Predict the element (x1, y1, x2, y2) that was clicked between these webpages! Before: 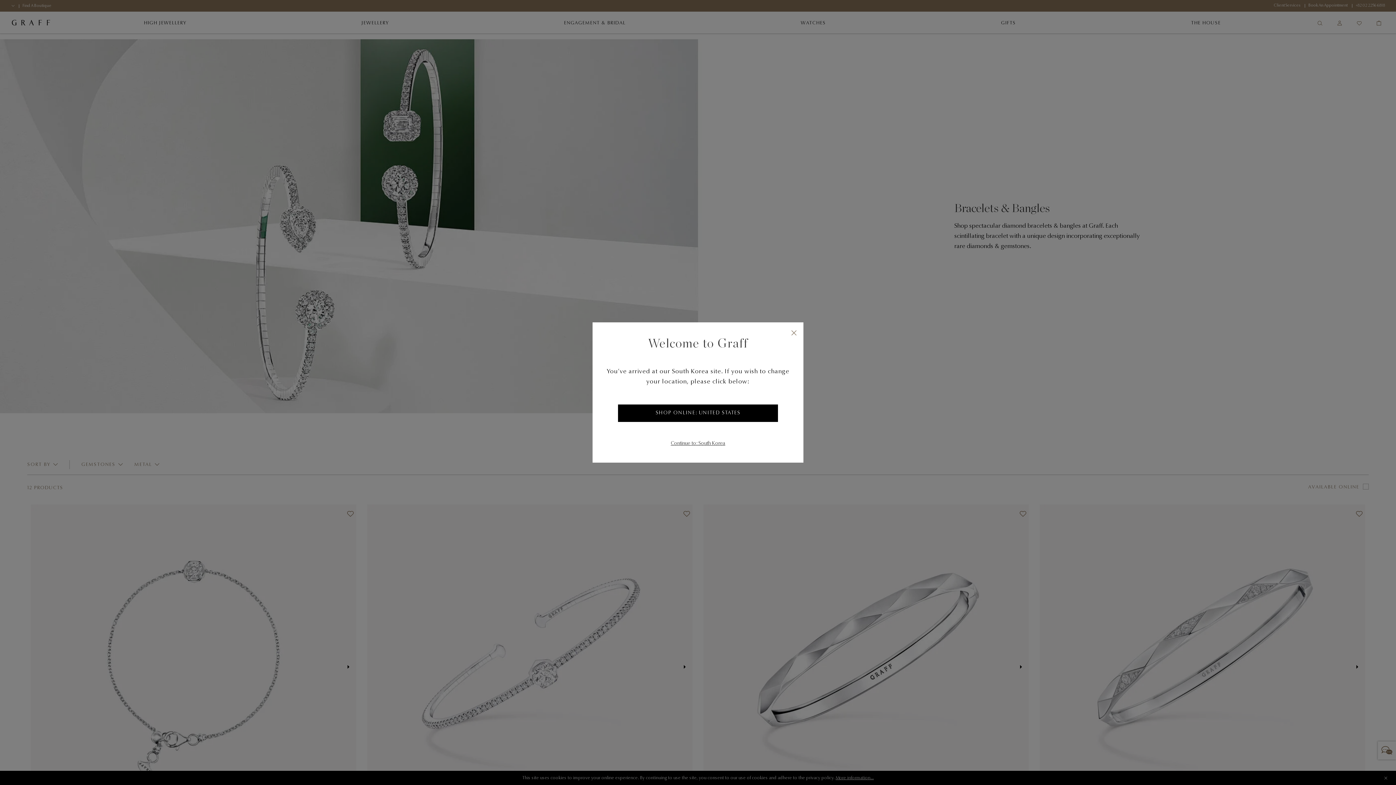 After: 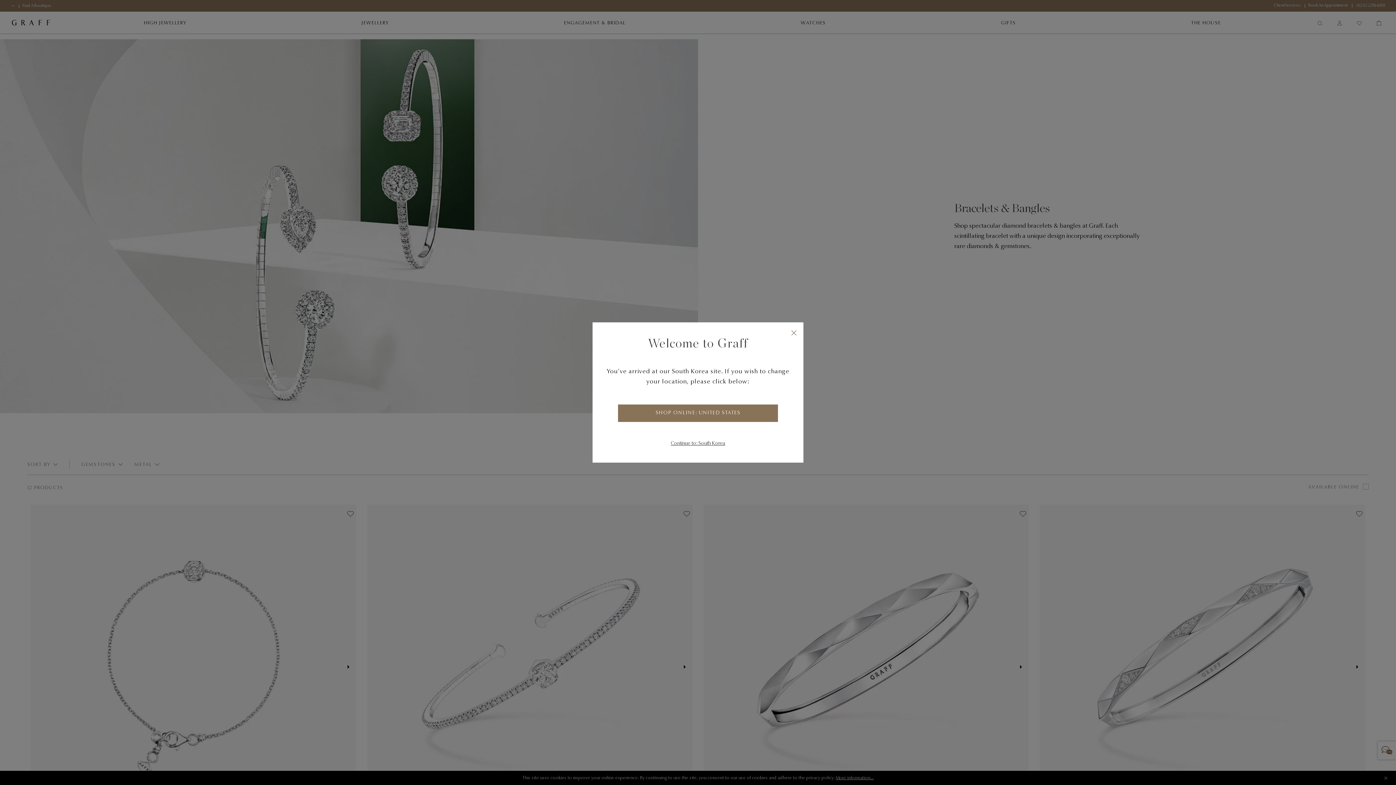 Action: label: SHOP ONLINE: UNITED STATES bbox: (618, 404, 778, 422)